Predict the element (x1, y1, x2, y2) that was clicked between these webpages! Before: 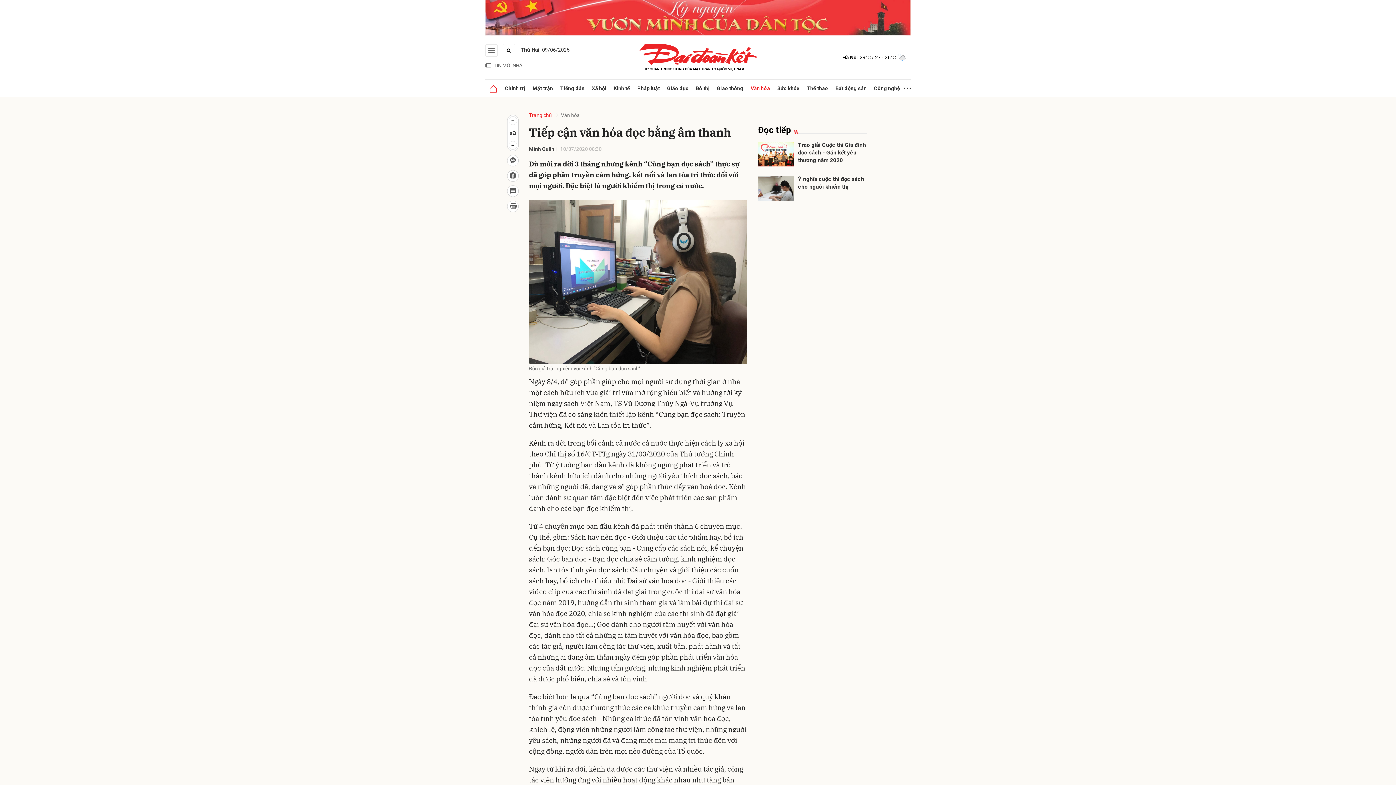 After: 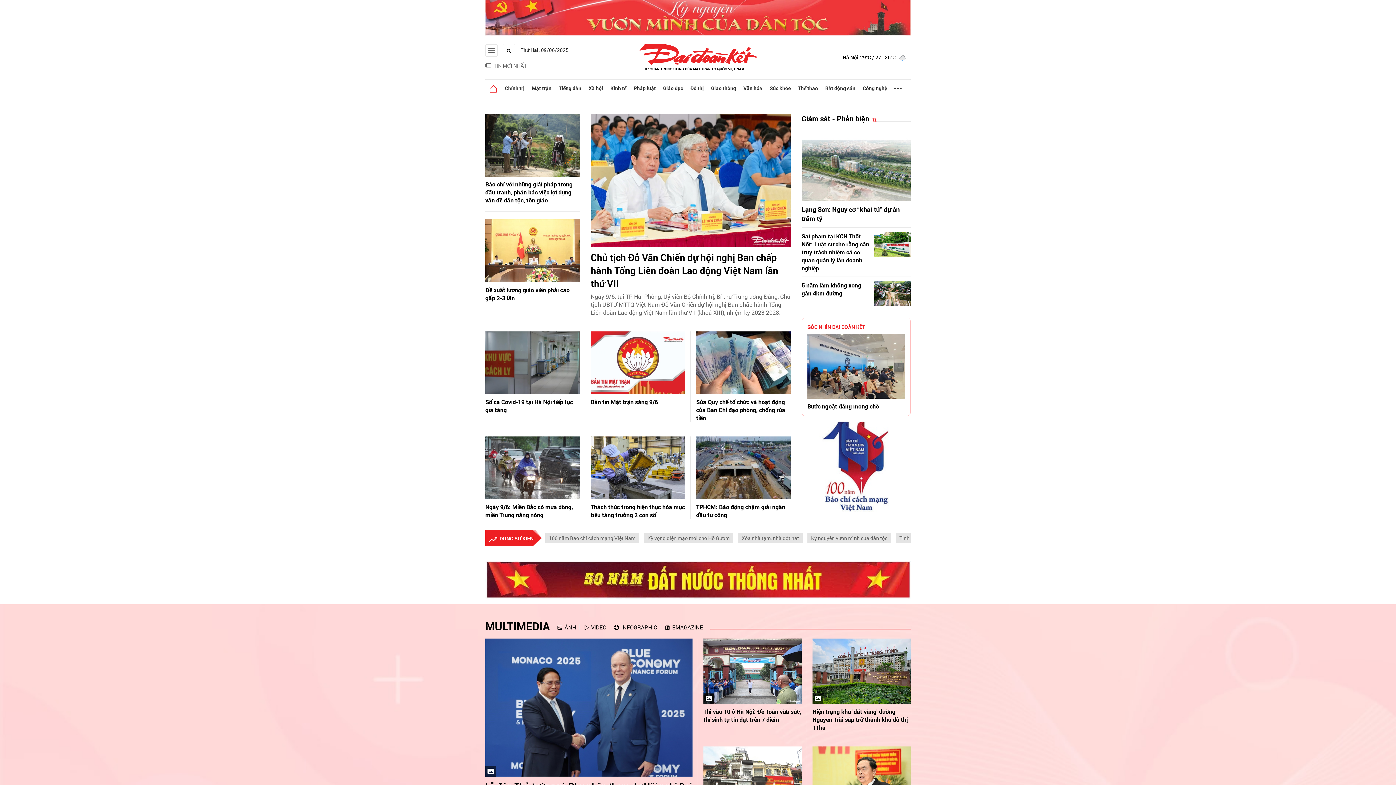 Action: bbox: (485, 79, 501, 97)